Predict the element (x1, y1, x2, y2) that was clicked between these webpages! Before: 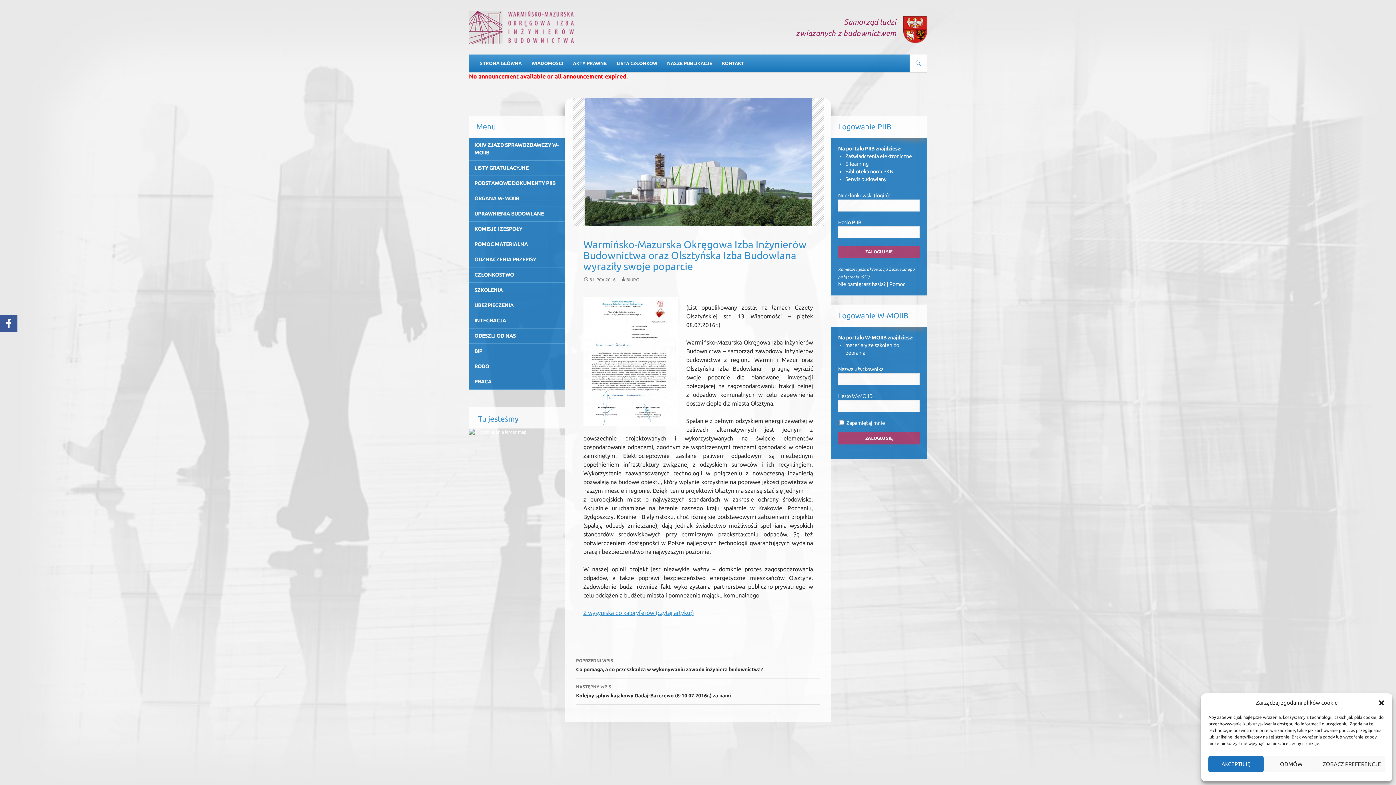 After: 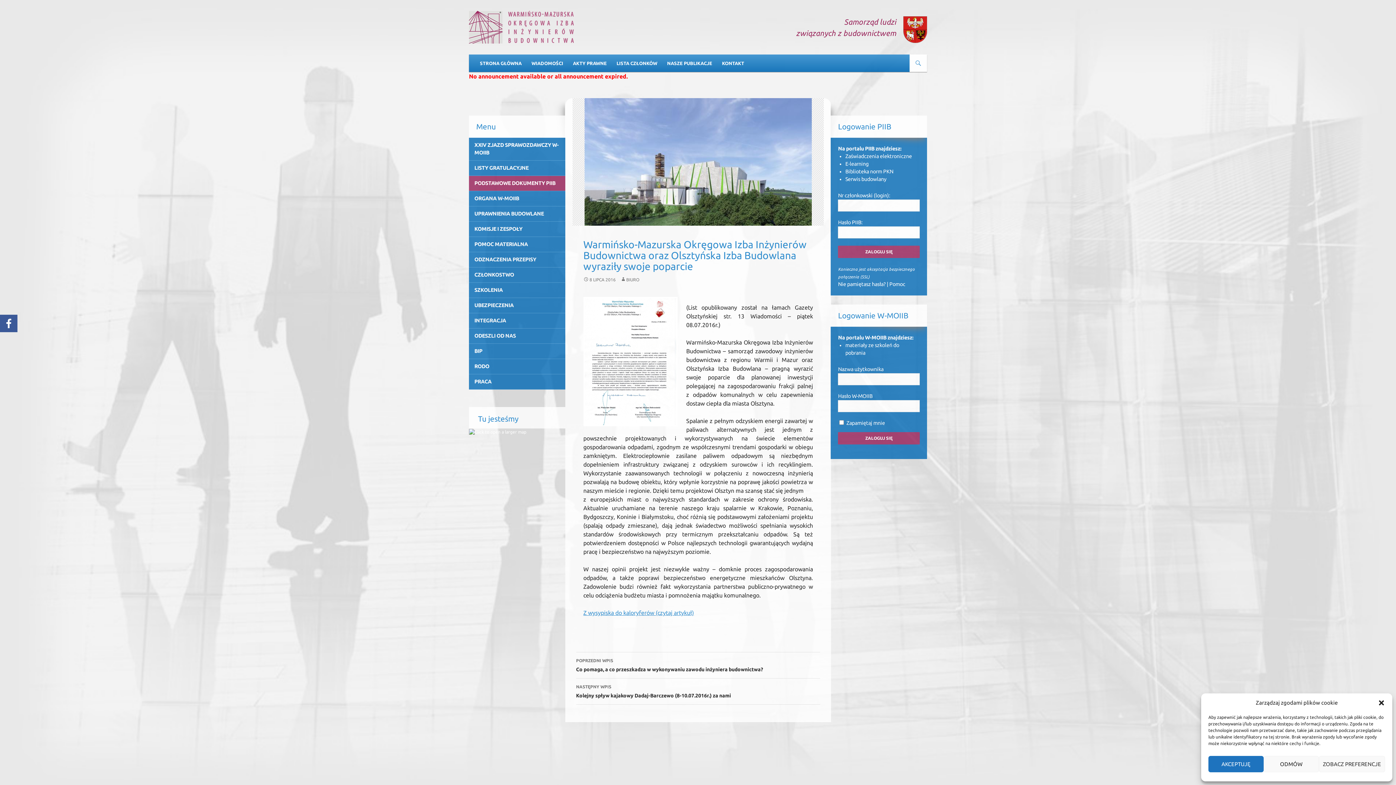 Action: label: PODSTAWOWE DOKUMENTY PIIB bbox: (469, 176, 565, 191)